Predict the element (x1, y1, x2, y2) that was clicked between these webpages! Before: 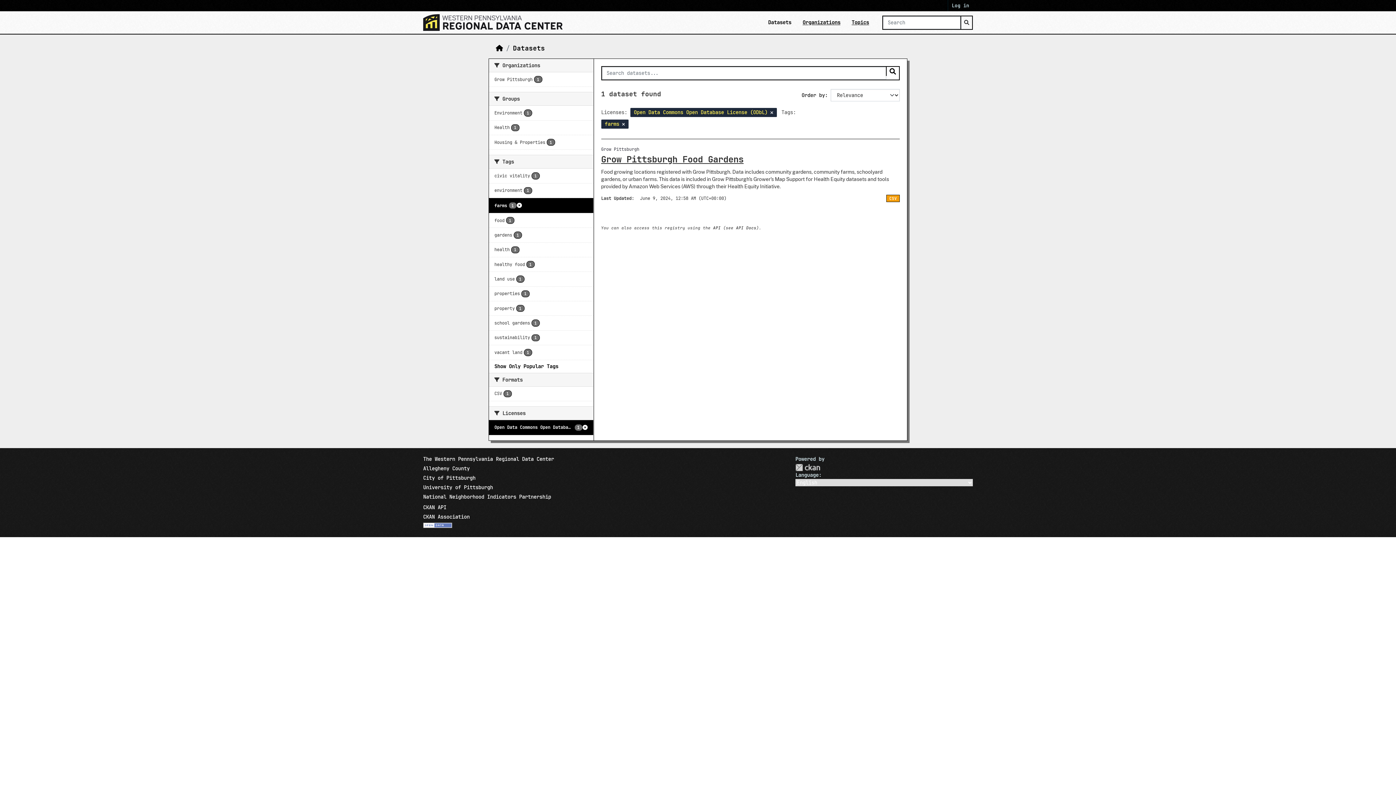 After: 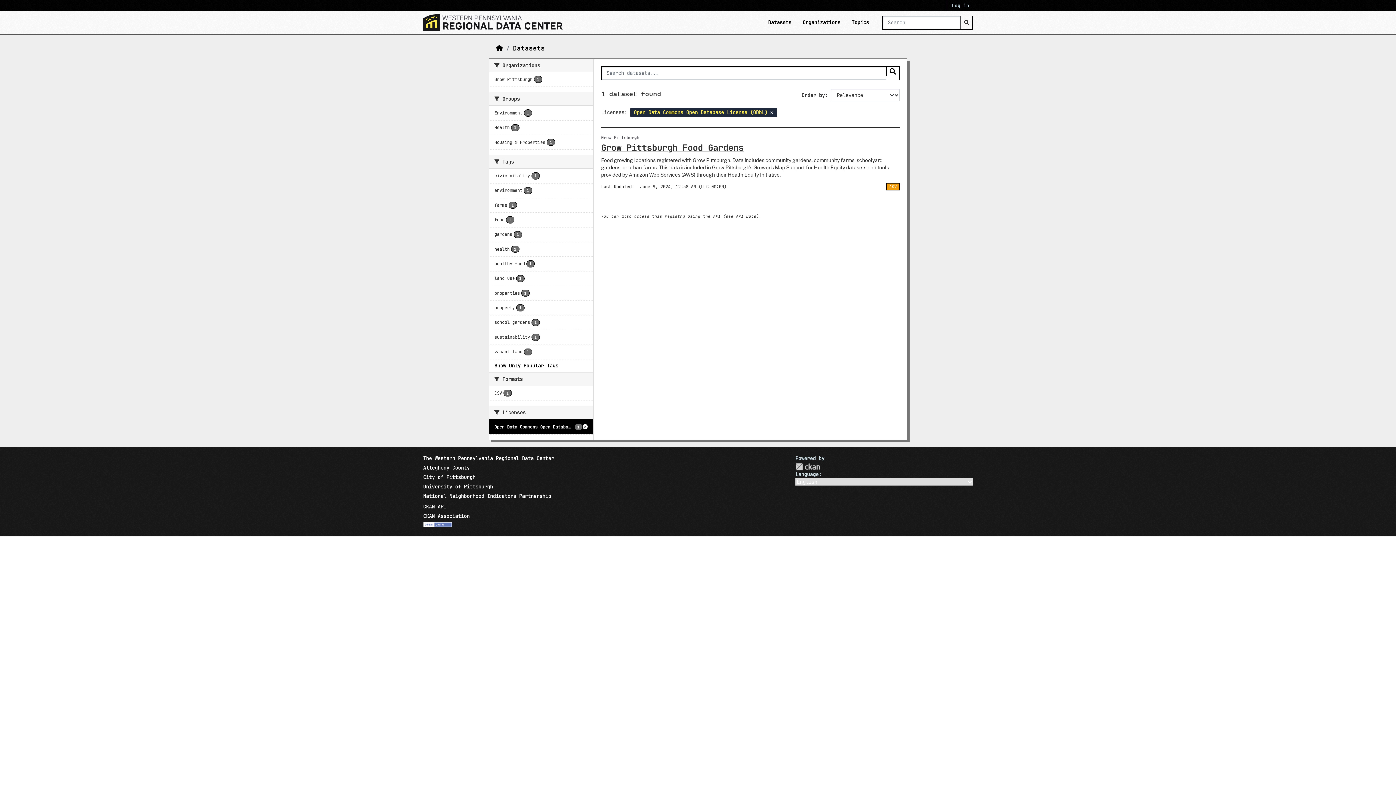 Action: label: farms
1 bbox: (489, 198, 593, 213)